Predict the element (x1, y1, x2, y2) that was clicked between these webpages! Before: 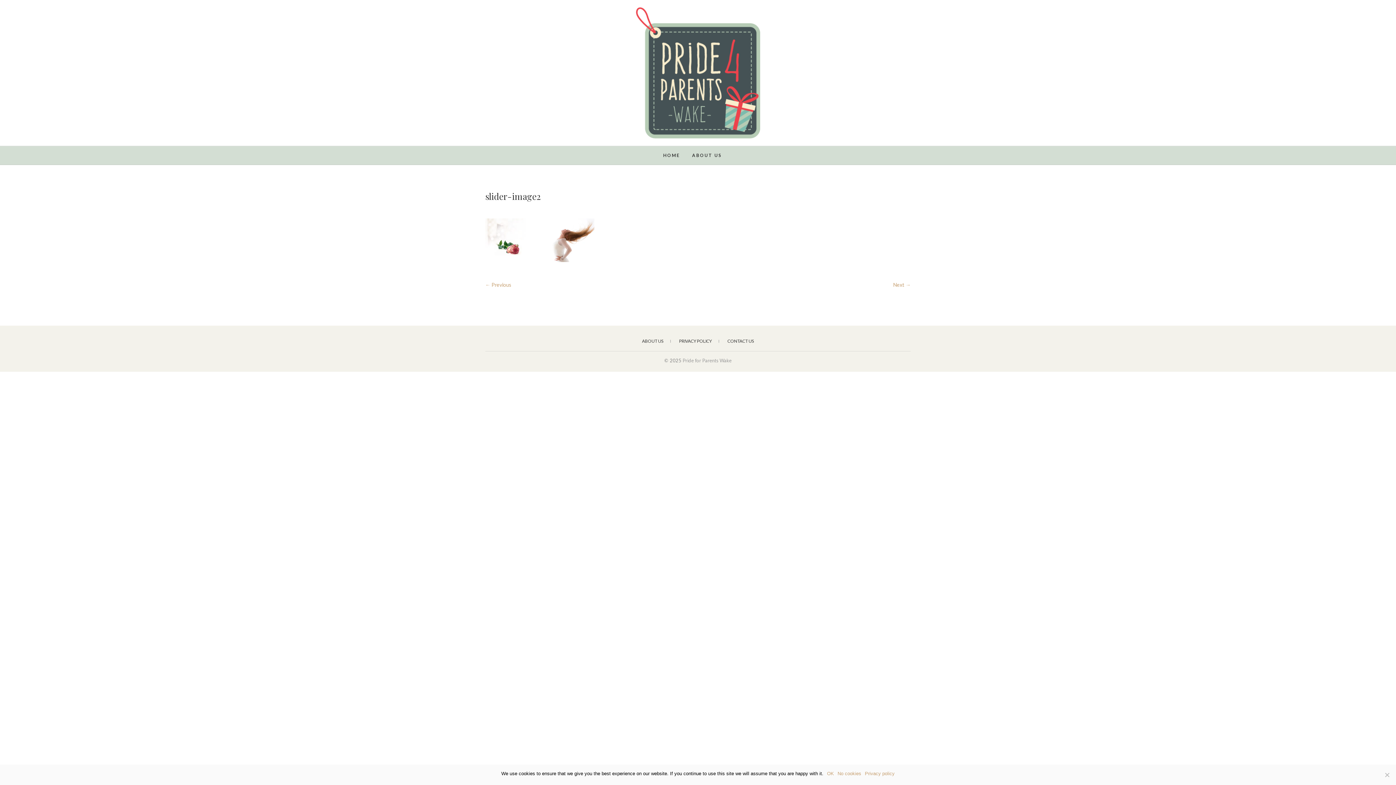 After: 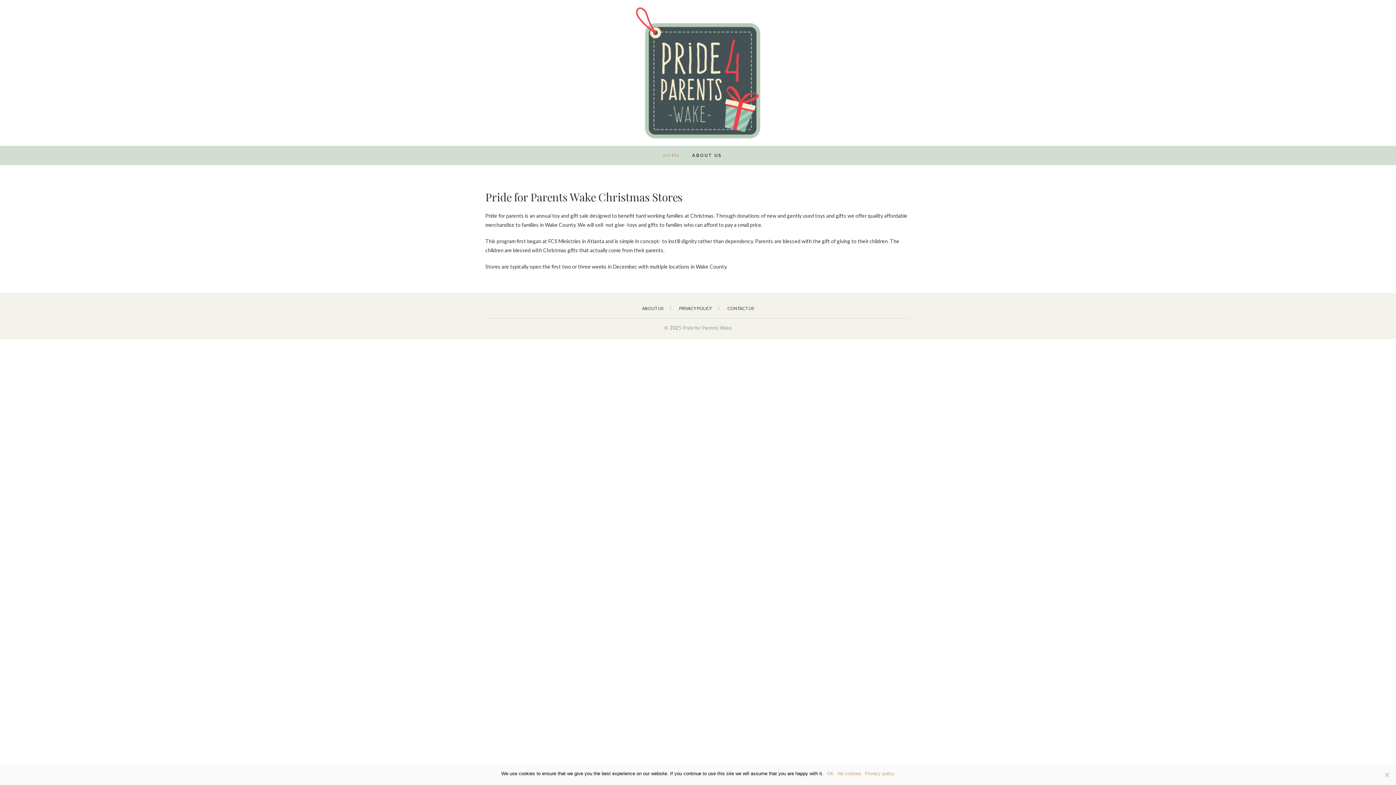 Action: label: Pride for Parents Wake bbox: (485, 145, 576, 157)